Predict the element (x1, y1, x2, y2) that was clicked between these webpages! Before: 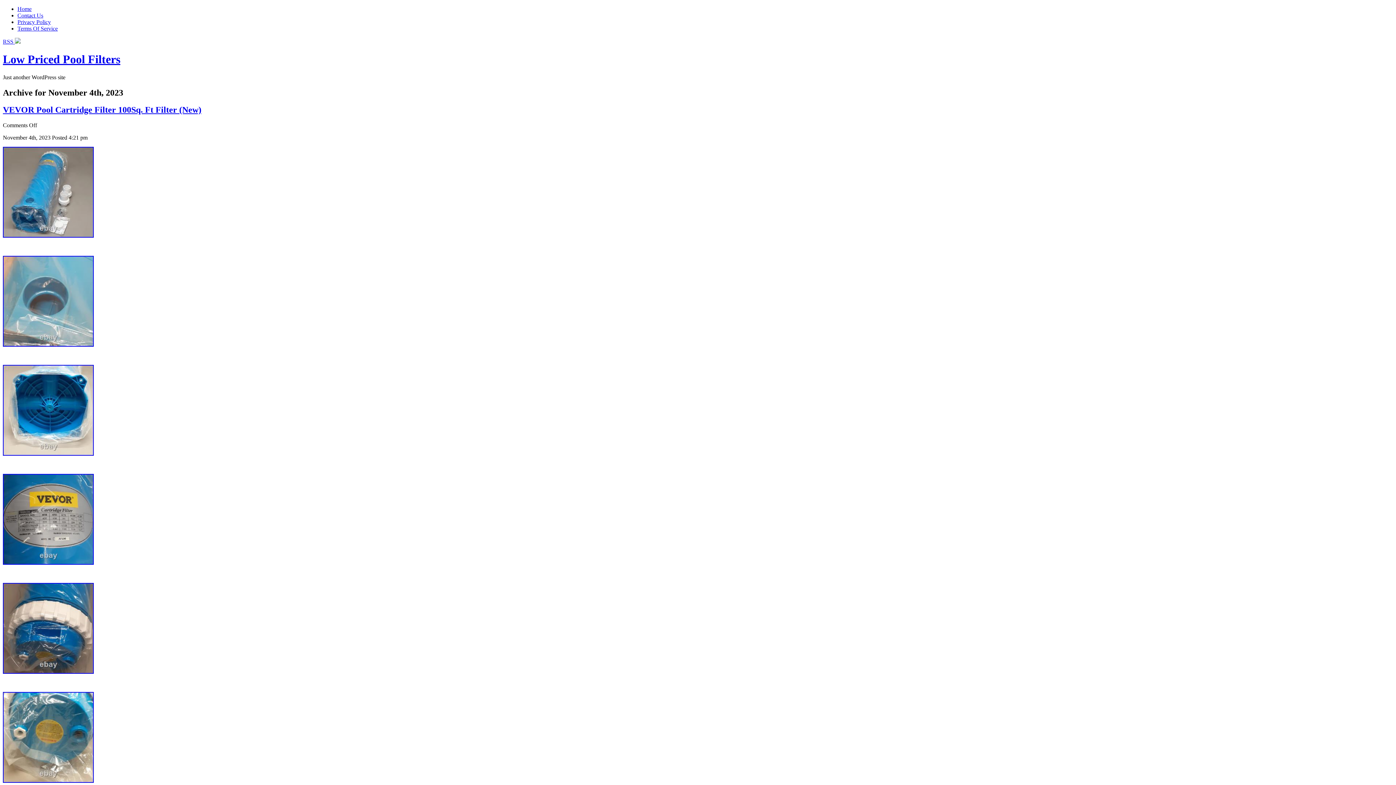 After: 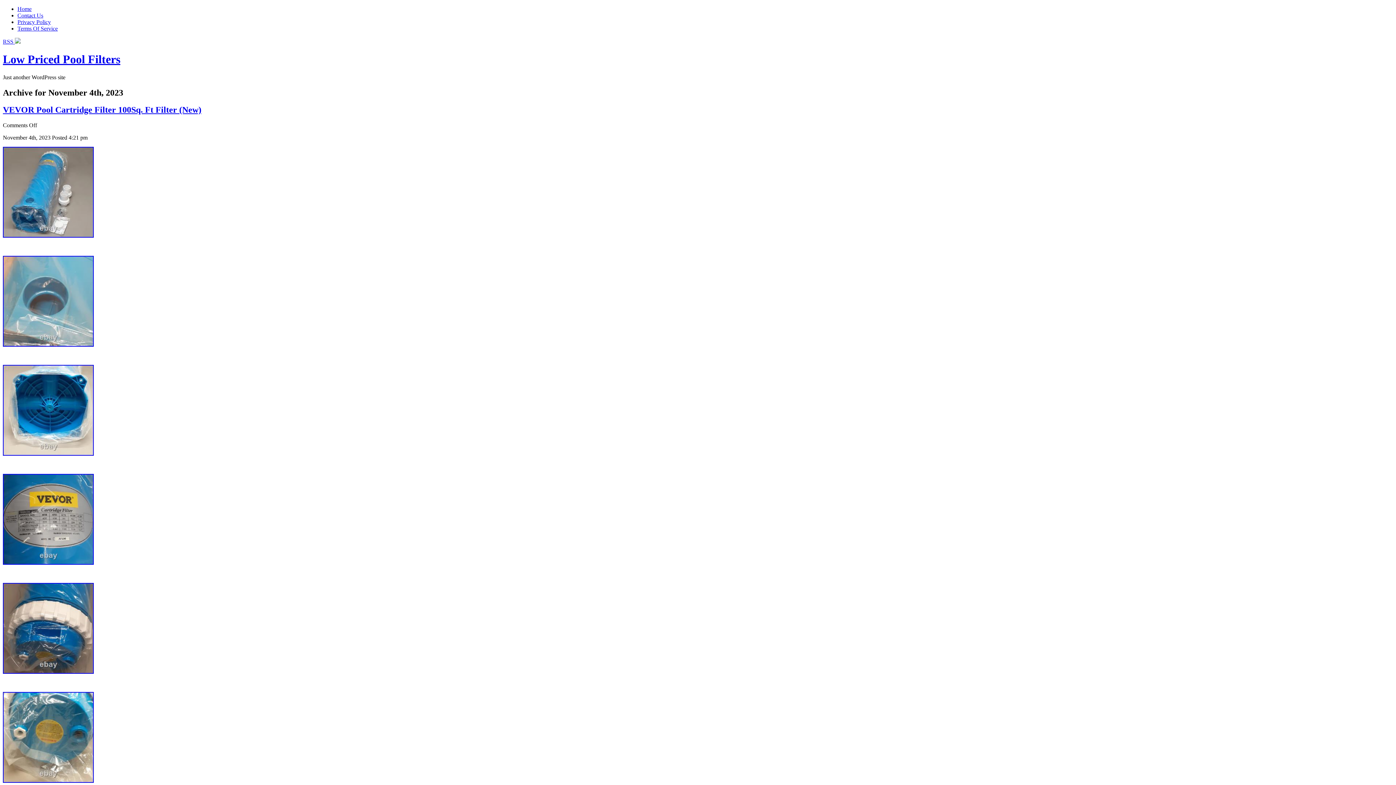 Action: bbox: (2, 232, 93, 238)